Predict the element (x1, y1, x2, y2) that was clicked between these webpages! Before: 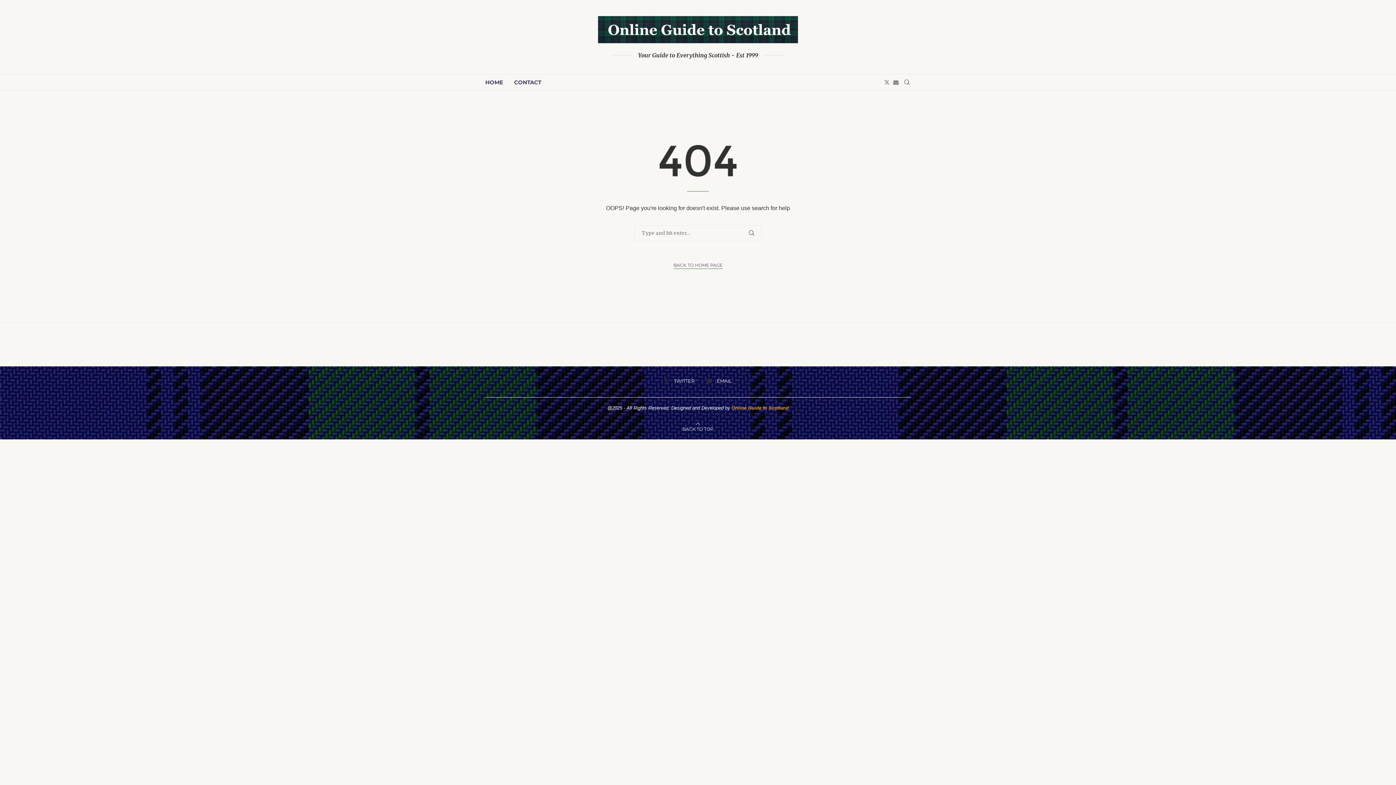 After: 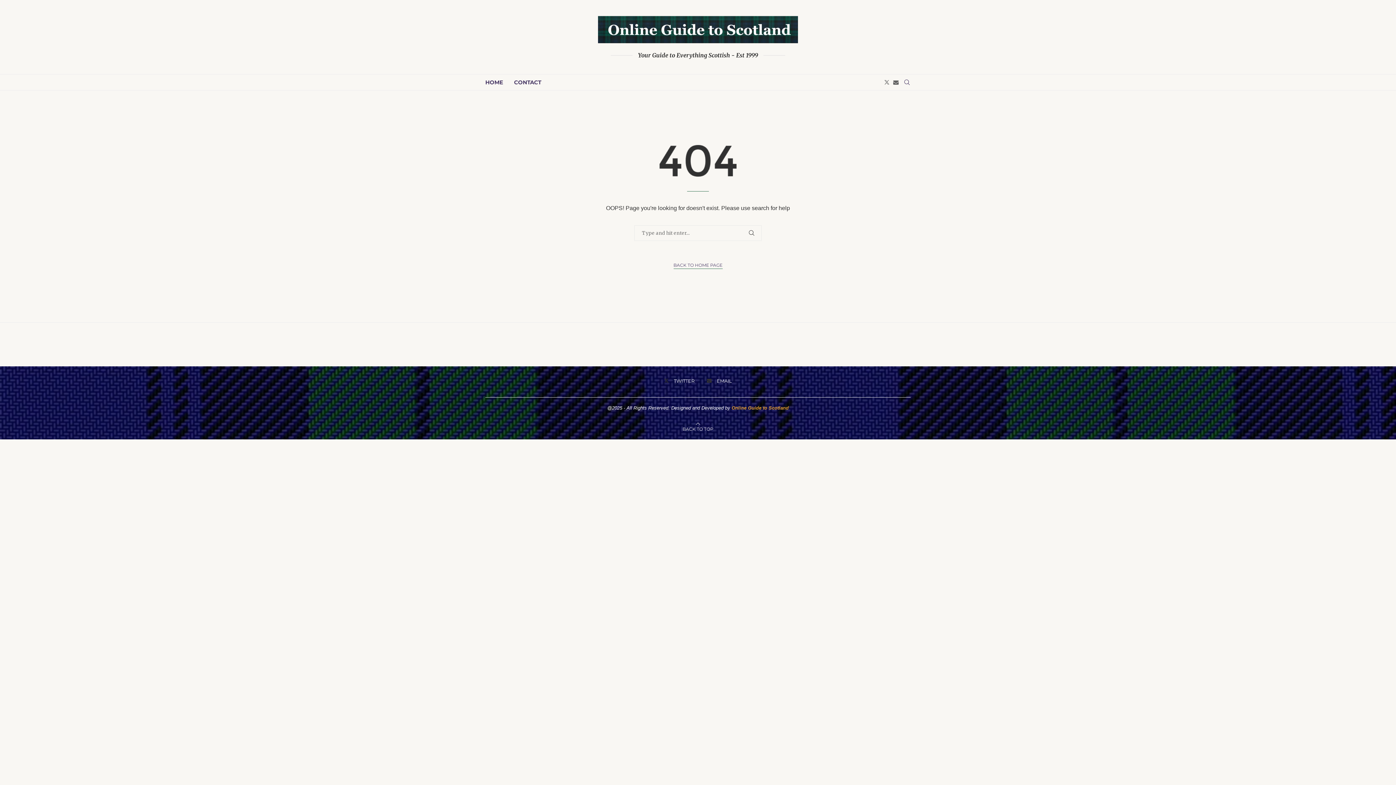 Action: bbox: (893, 74, 898, 90) label: Email